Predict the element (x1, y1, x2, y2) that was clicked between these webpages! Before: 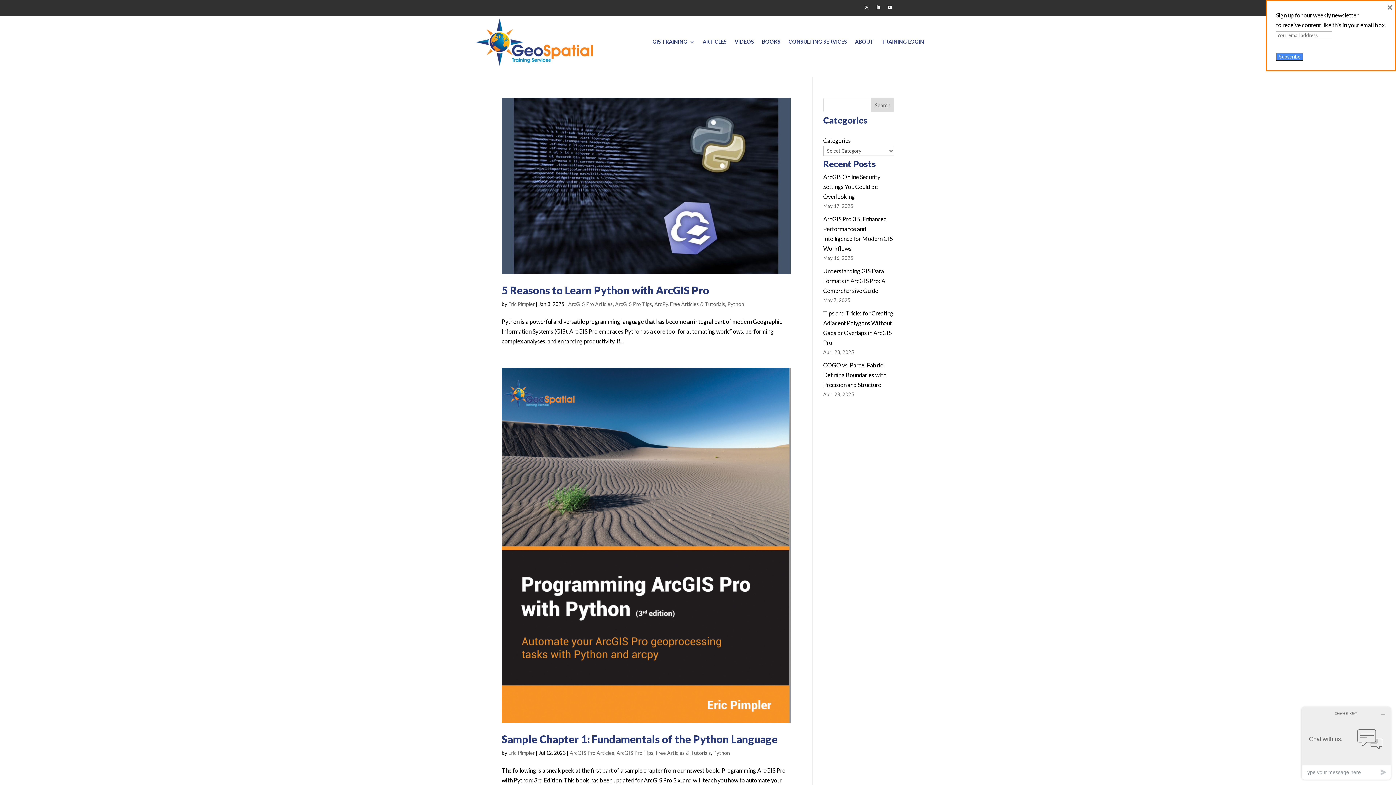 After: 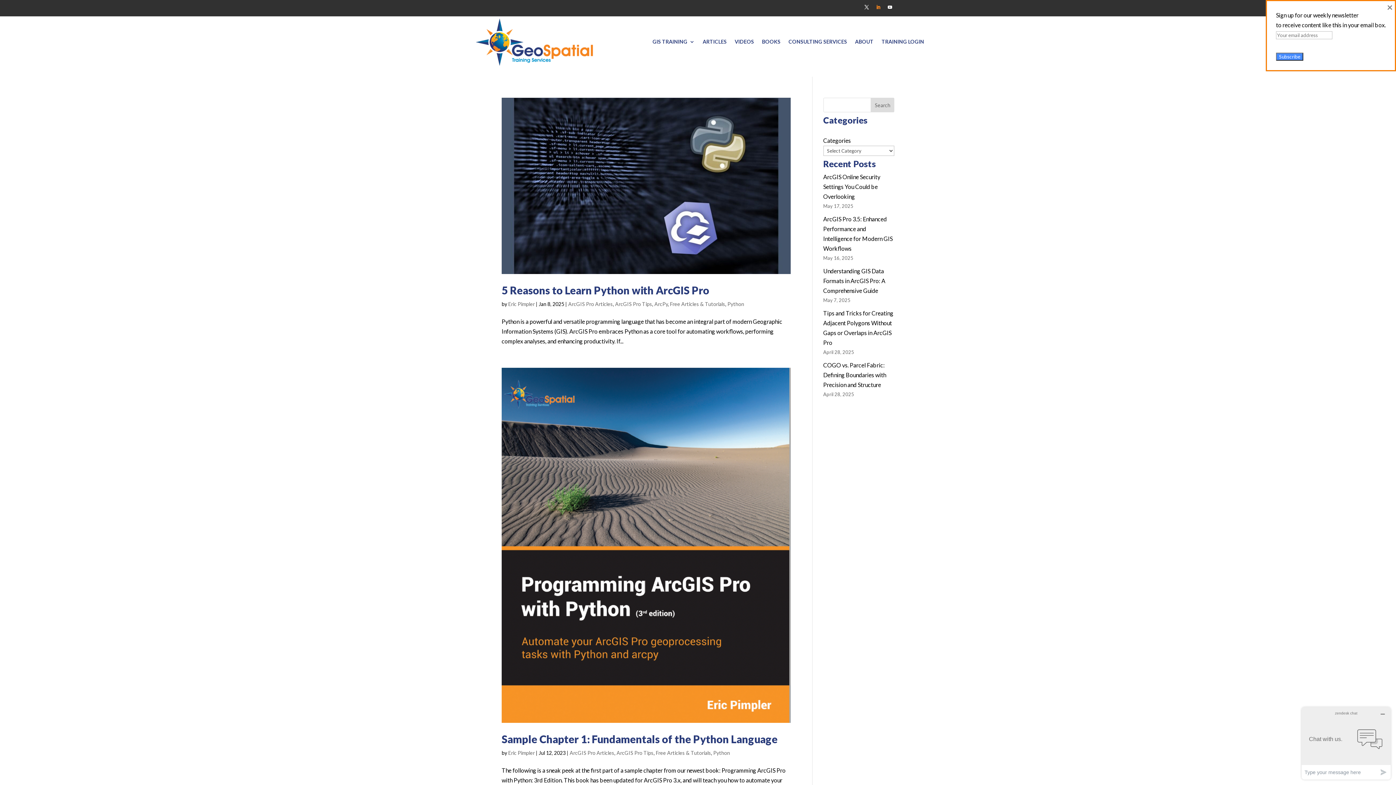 Action: bbox: (874, 2, 882, 11)